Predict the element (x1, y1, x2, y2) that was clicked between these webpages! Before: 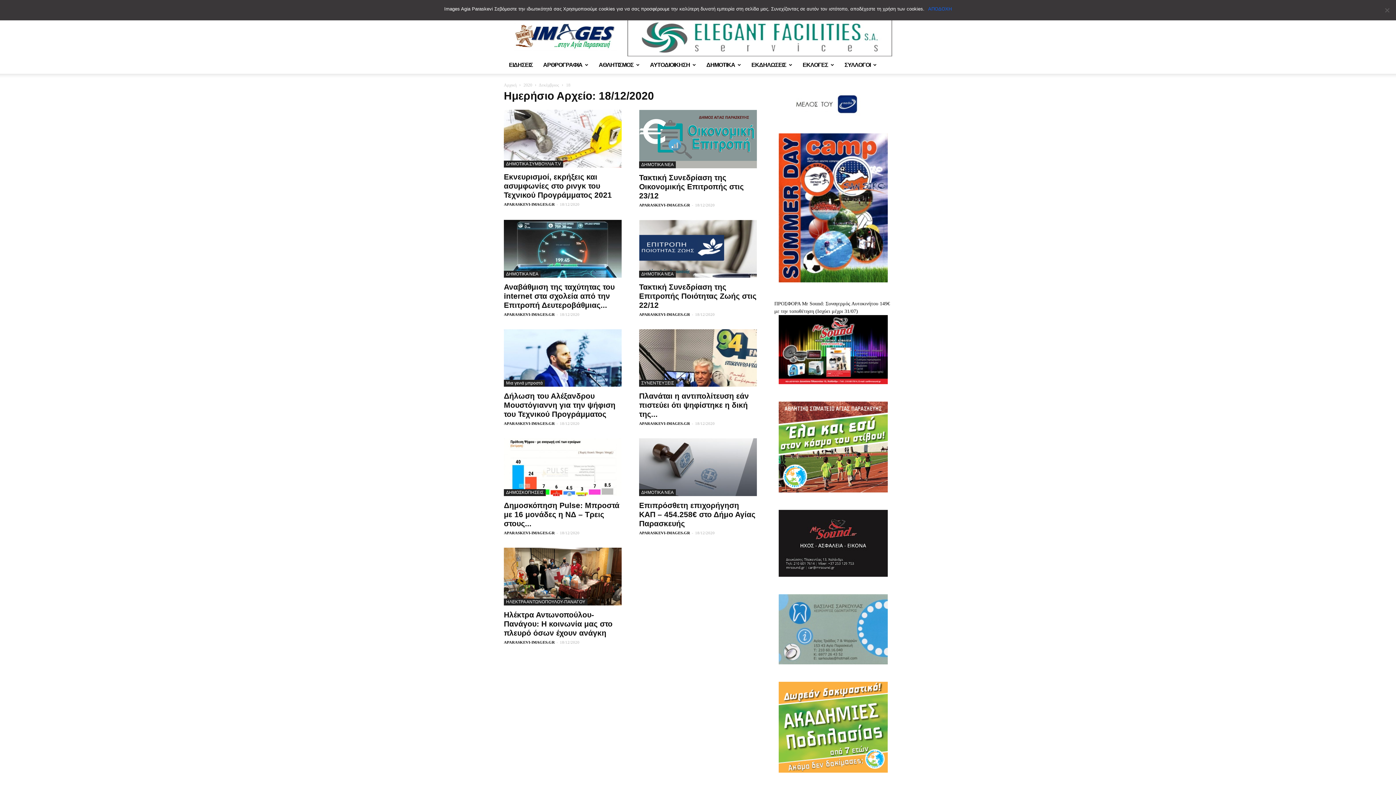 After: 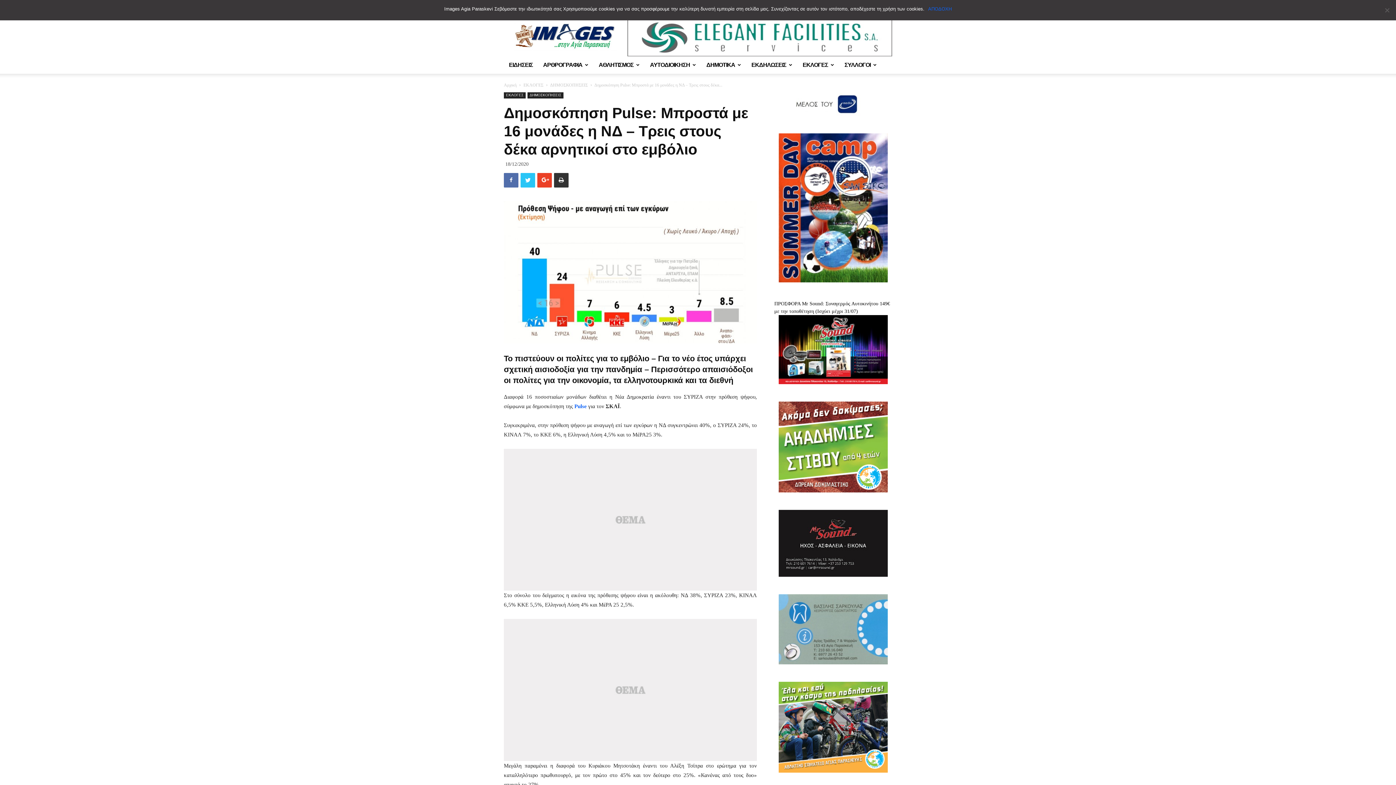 Action: label: Δημοσκόπηση Pulse: Μπροστά με 16 μονάδες η ΝΔ – Τρεις στους... bbox: (504, 501, 619, 528)